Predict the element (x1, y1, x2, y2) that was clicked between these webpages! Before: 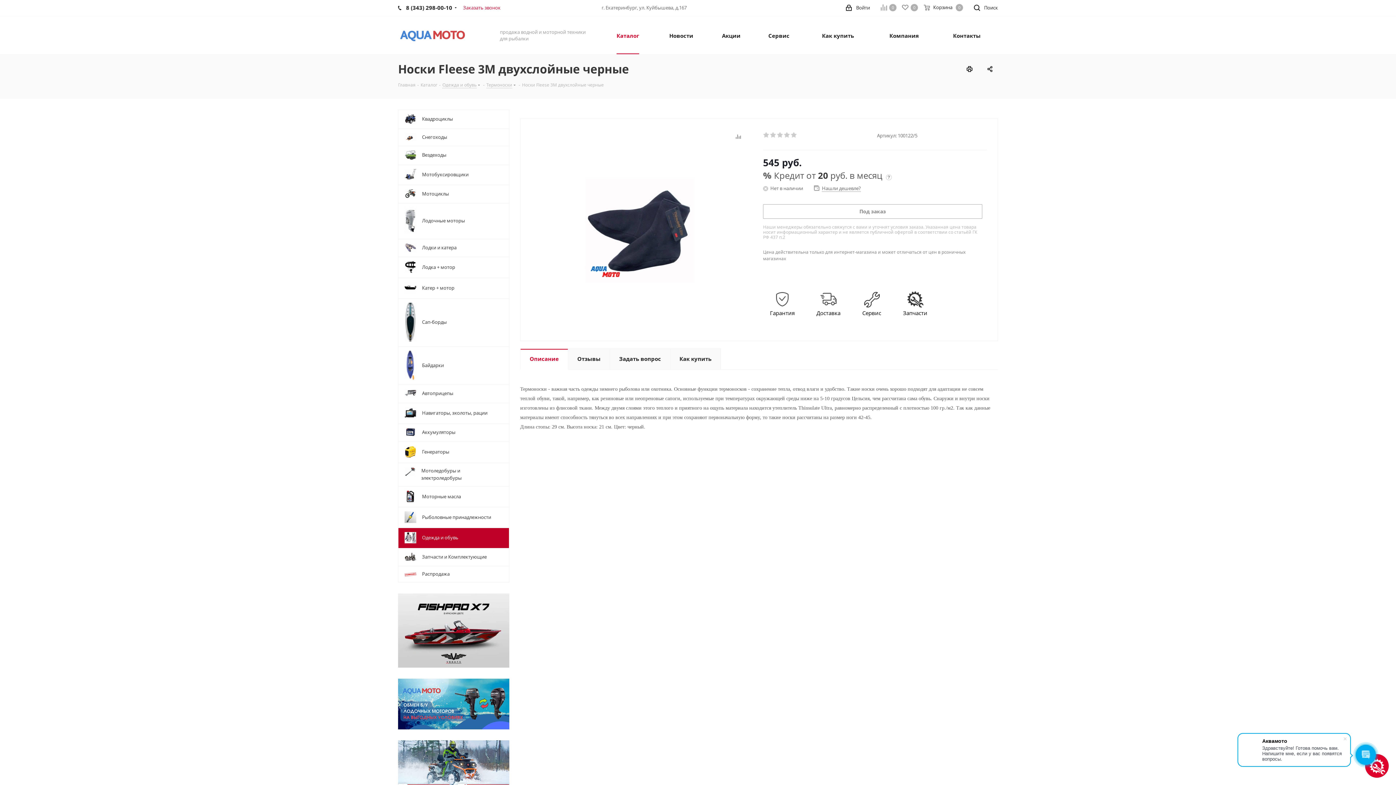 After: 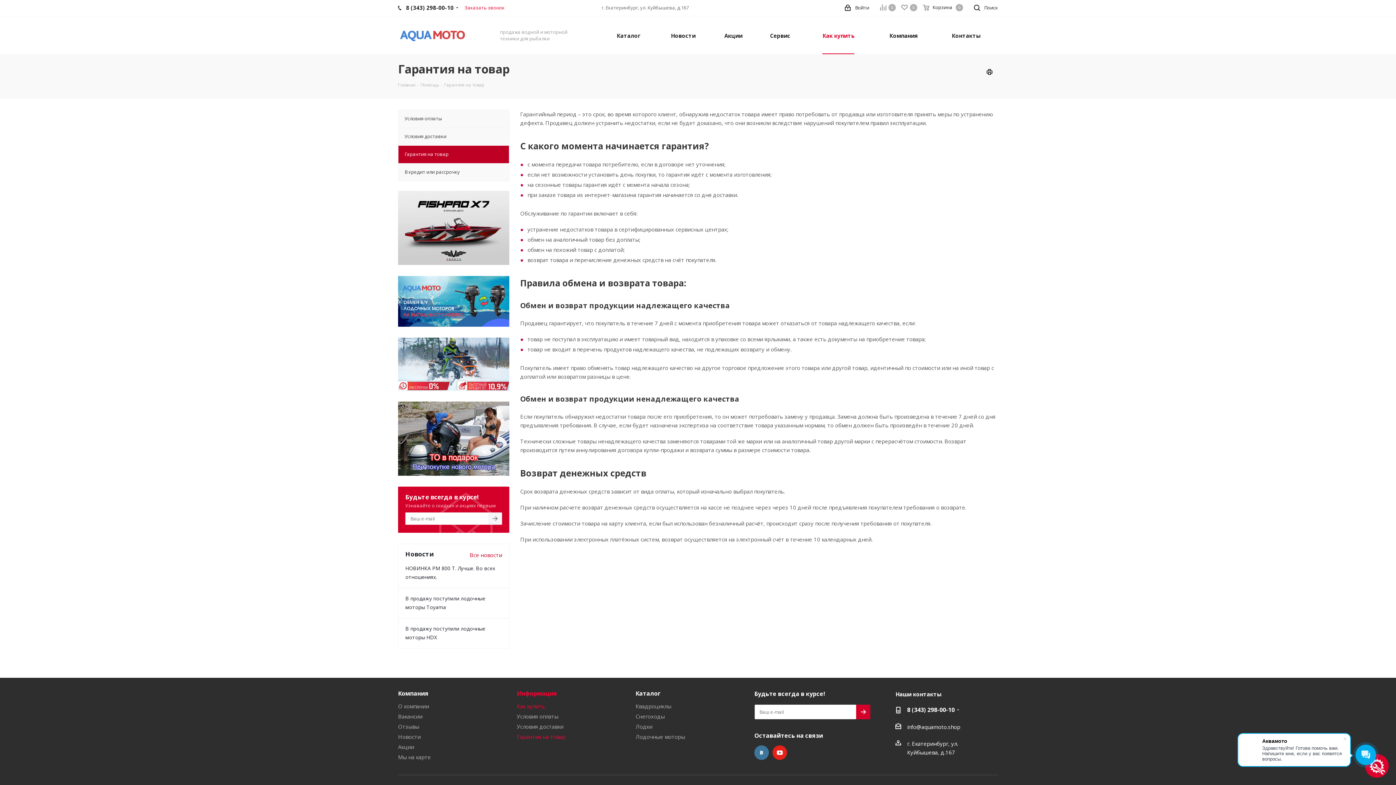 Action: label: Гарантия bbox: (770, 295, 794, 318)